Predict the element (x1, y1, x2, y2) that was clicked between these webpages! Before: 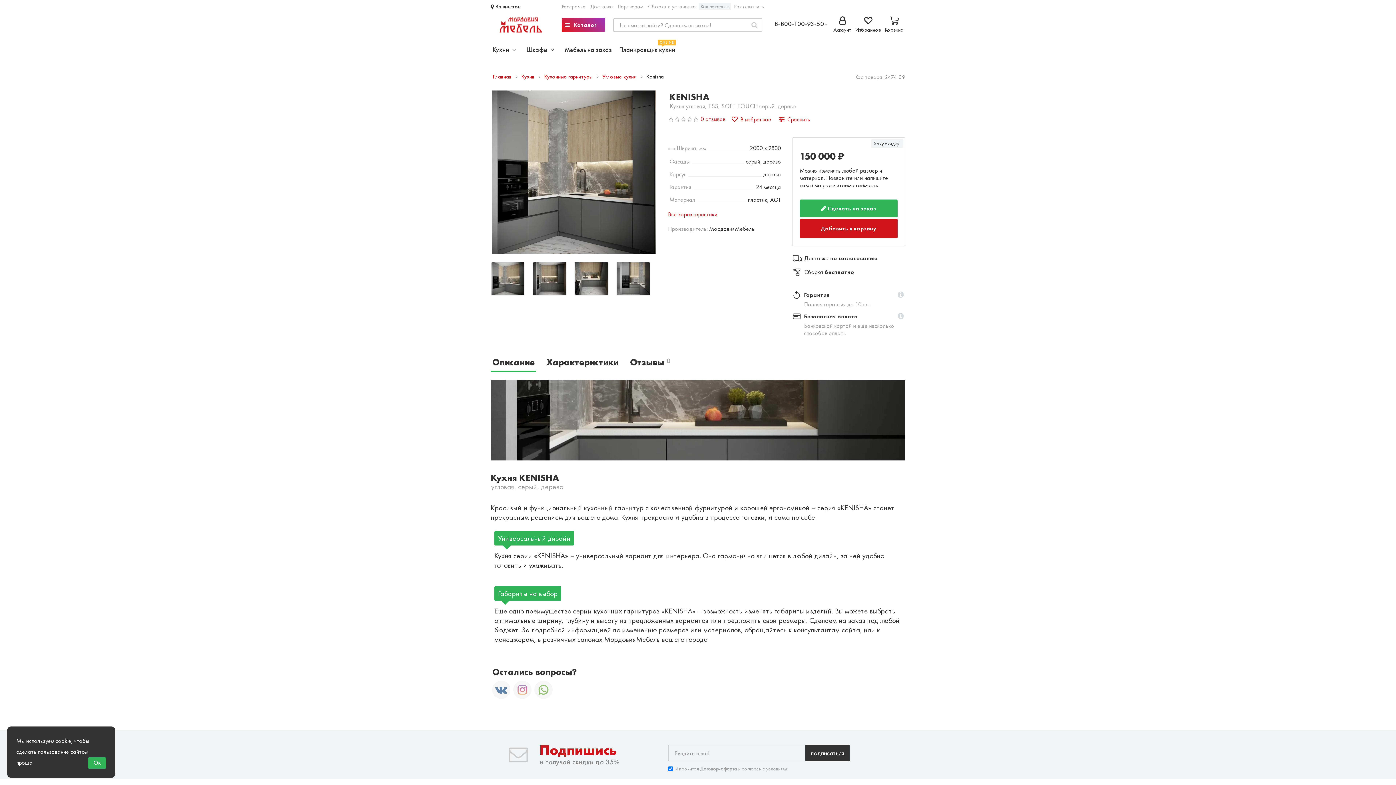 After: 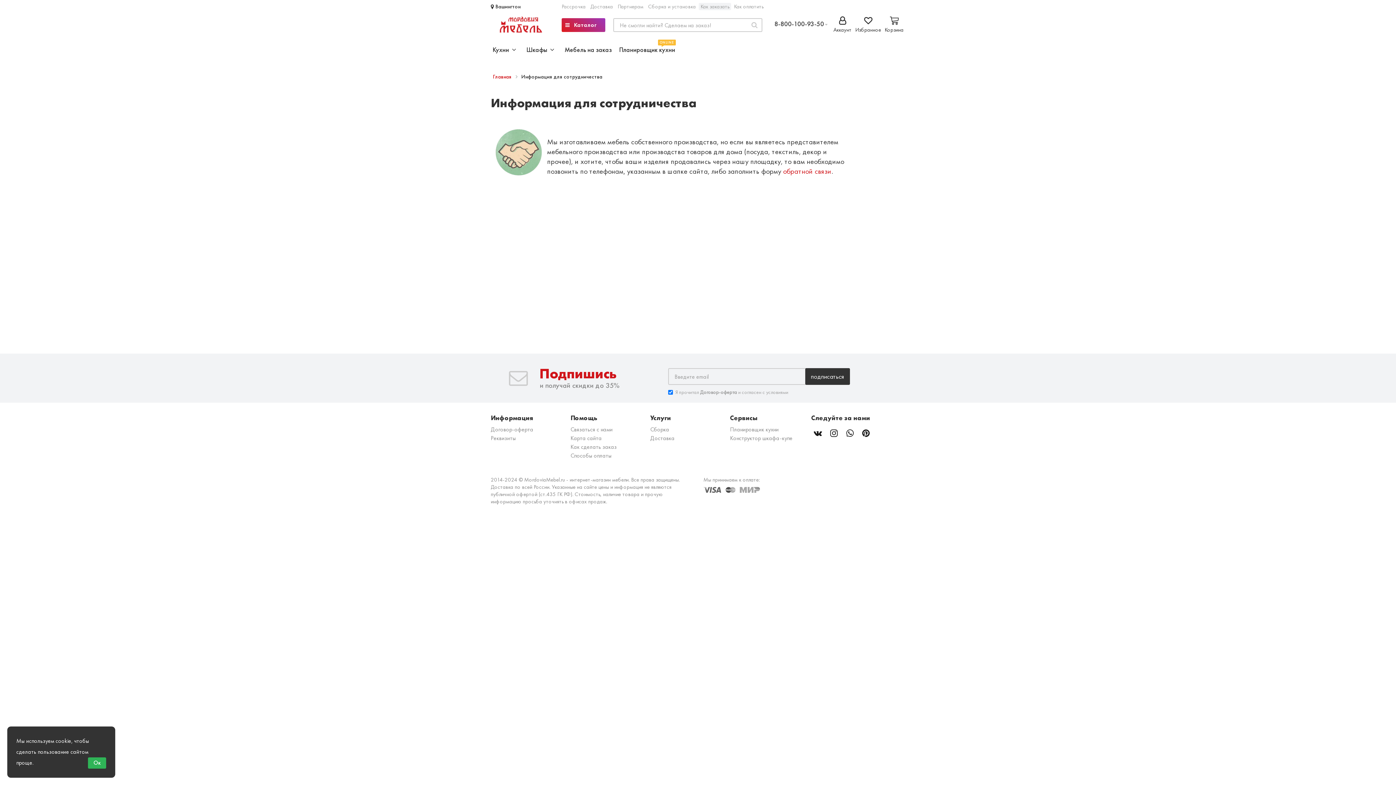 Action: label: Партнерам bbox: (617, 2, 643, 10)